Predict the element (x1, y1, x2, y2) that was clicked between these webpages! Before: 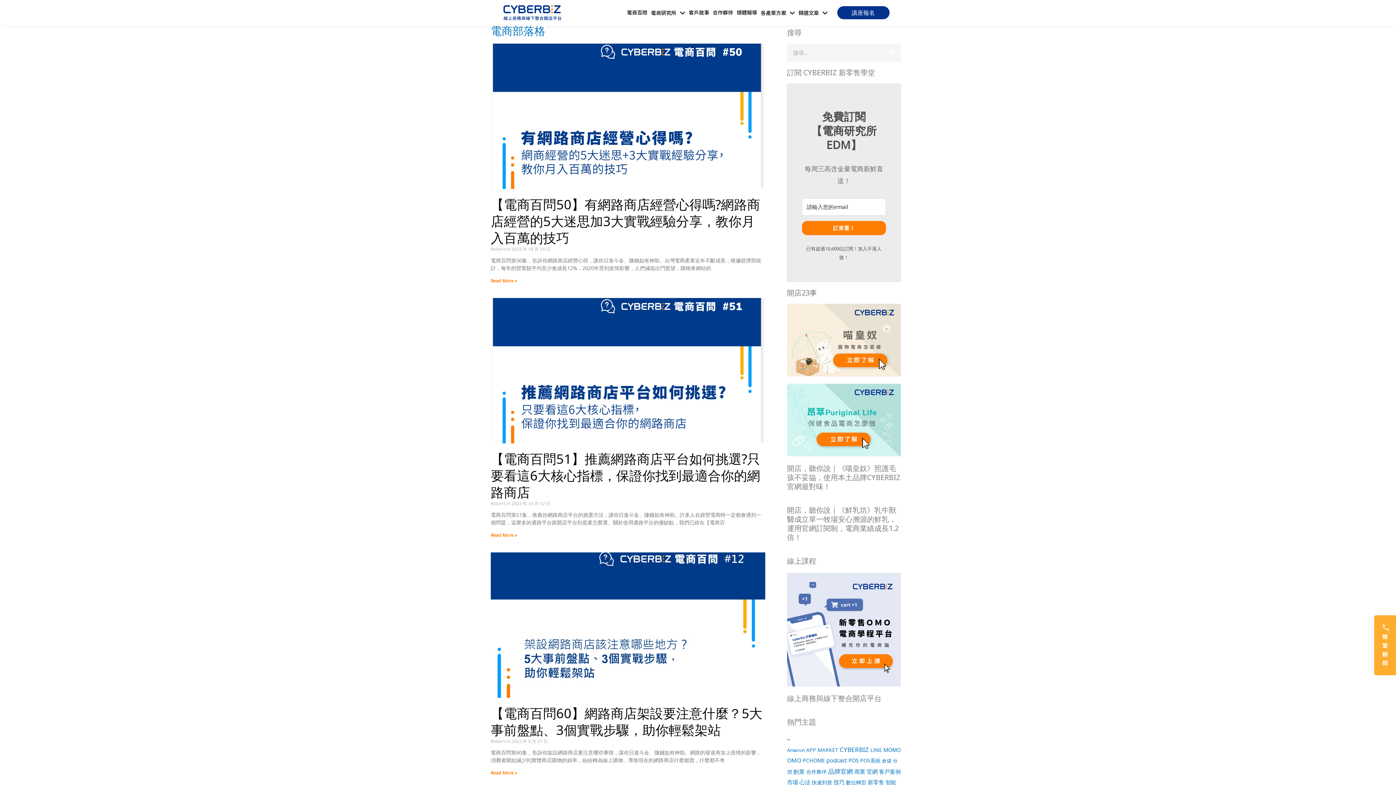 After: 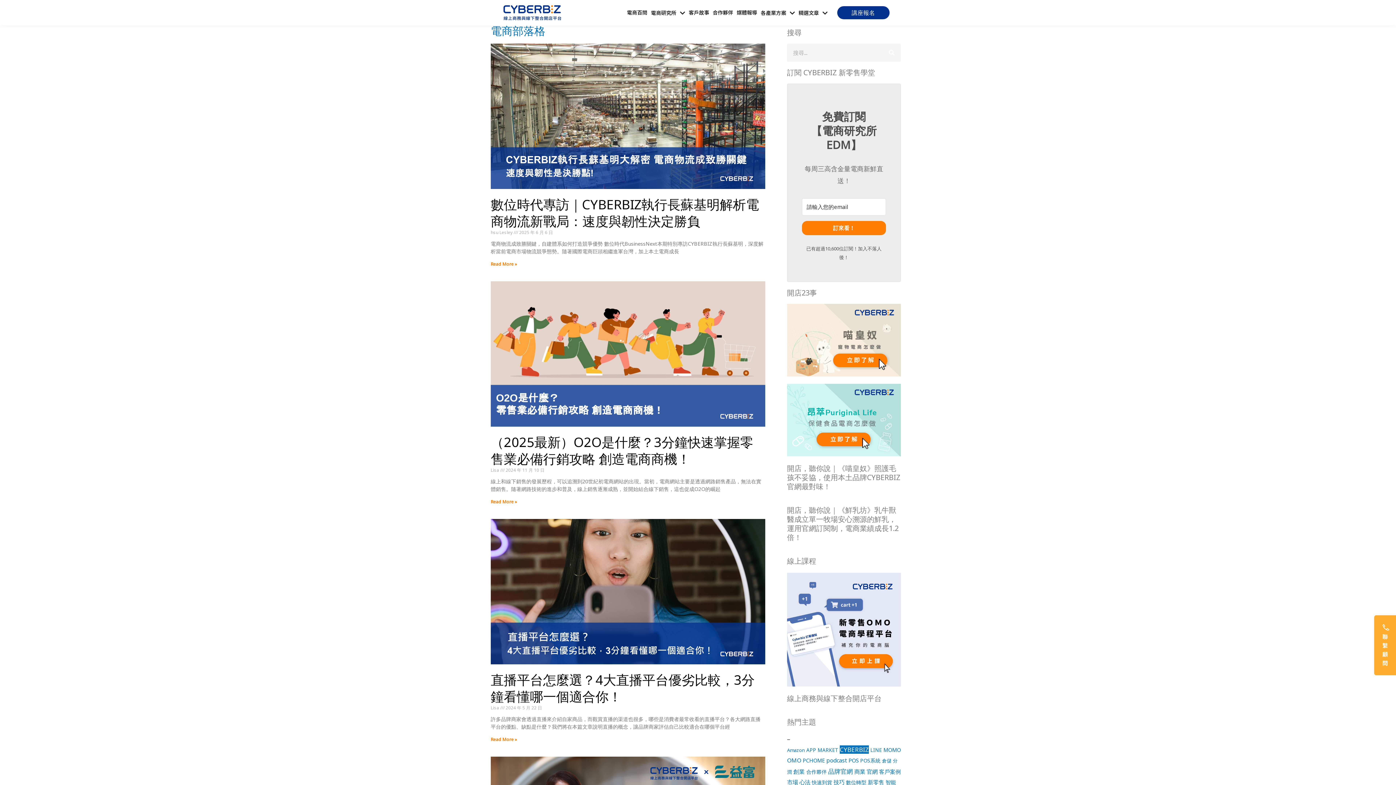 Action: bbox: (839, 745, 869, 754) label: CYBERBIZ (110 個項目)